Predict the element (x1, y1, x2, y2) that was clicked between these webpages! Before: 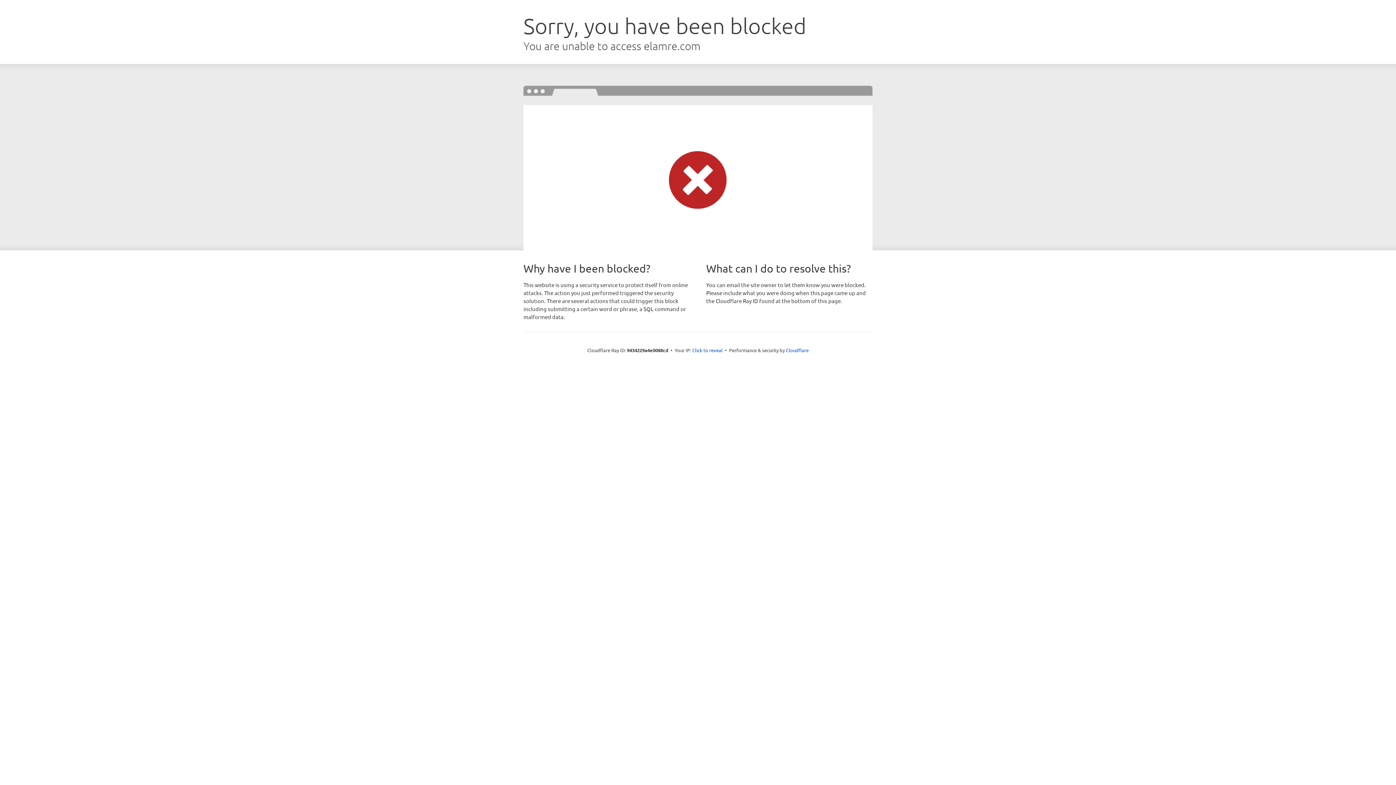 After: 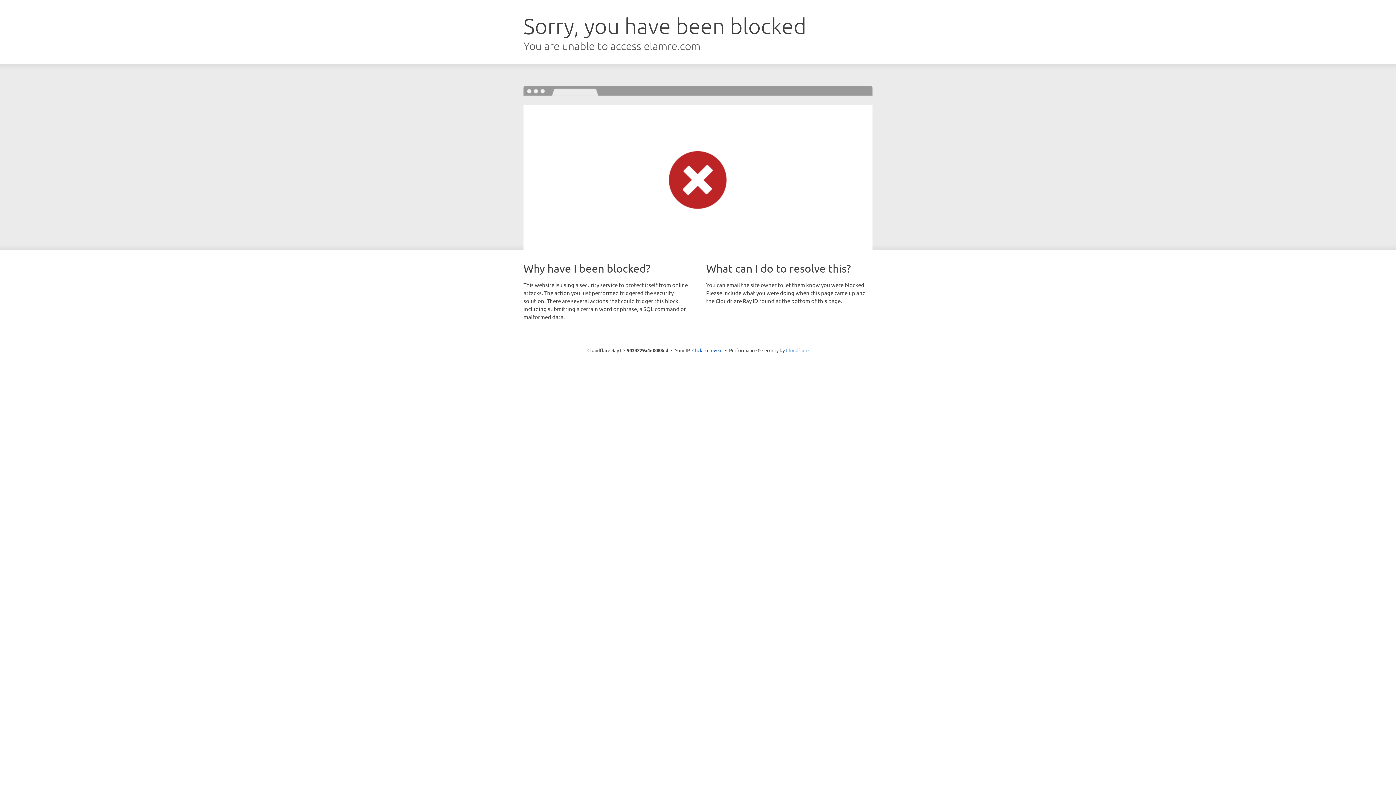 Action: bbox: (786, 347, 808, 353) label: Cloudflare